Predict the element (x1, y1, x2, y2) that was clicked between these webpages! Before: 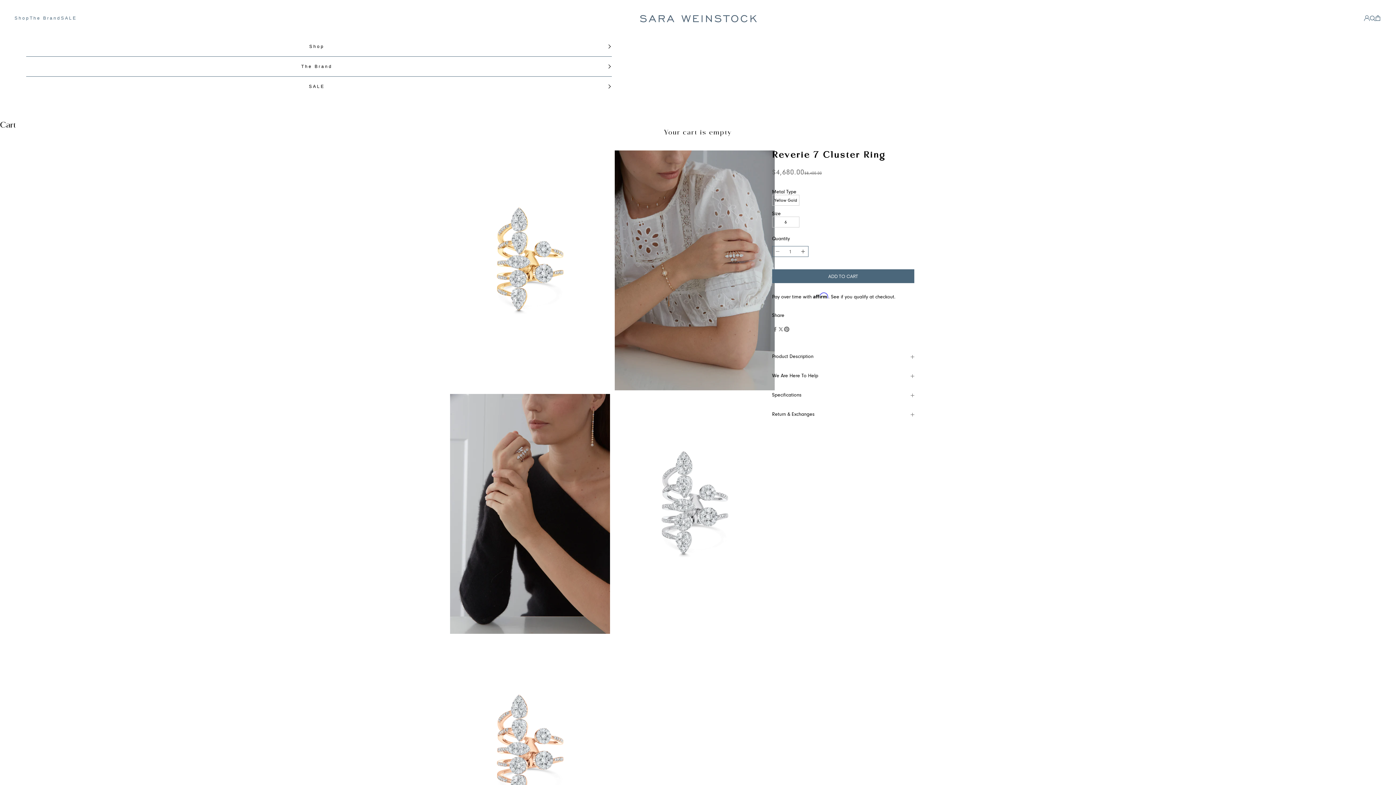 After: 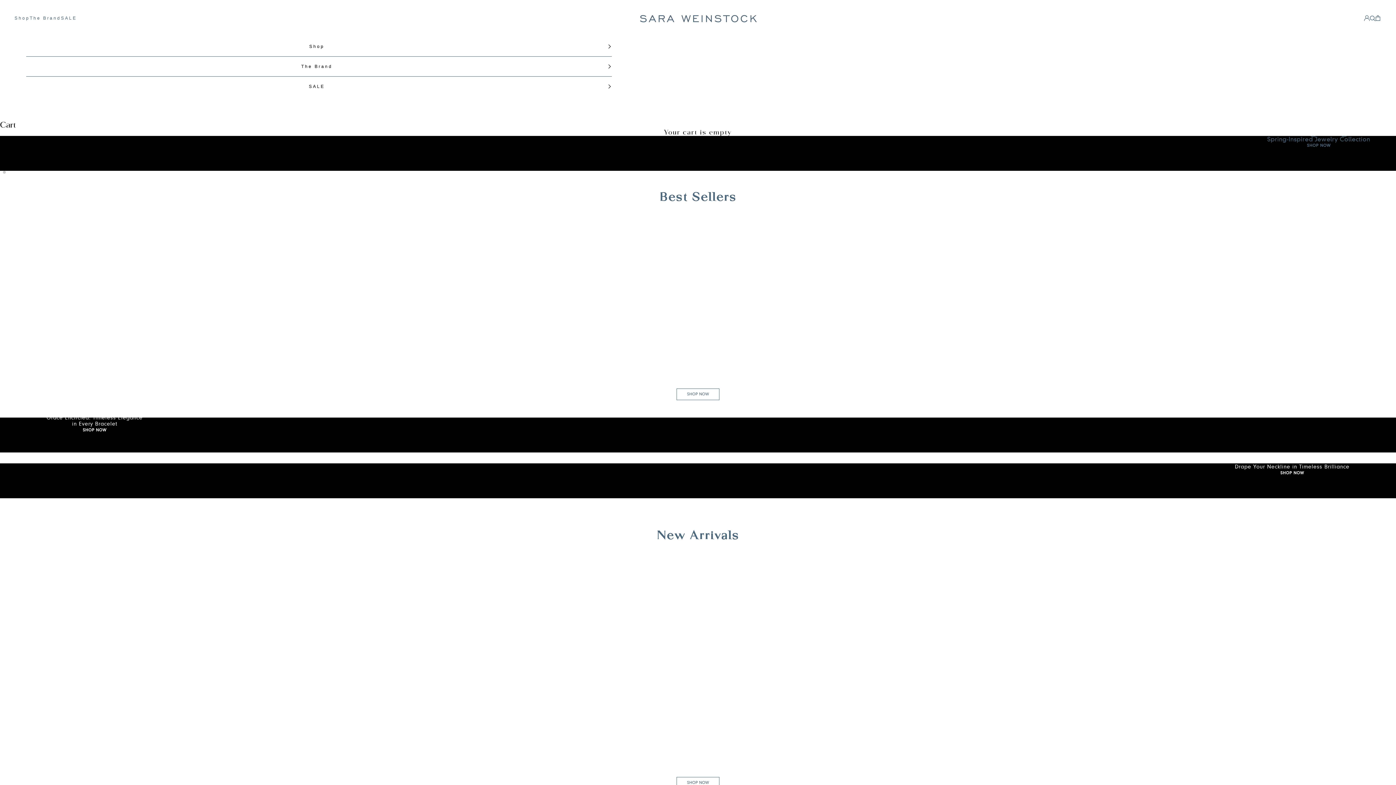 Action: bbox: (638, 13, 758, 23) label: Sara Weinstock Fine Jewelry